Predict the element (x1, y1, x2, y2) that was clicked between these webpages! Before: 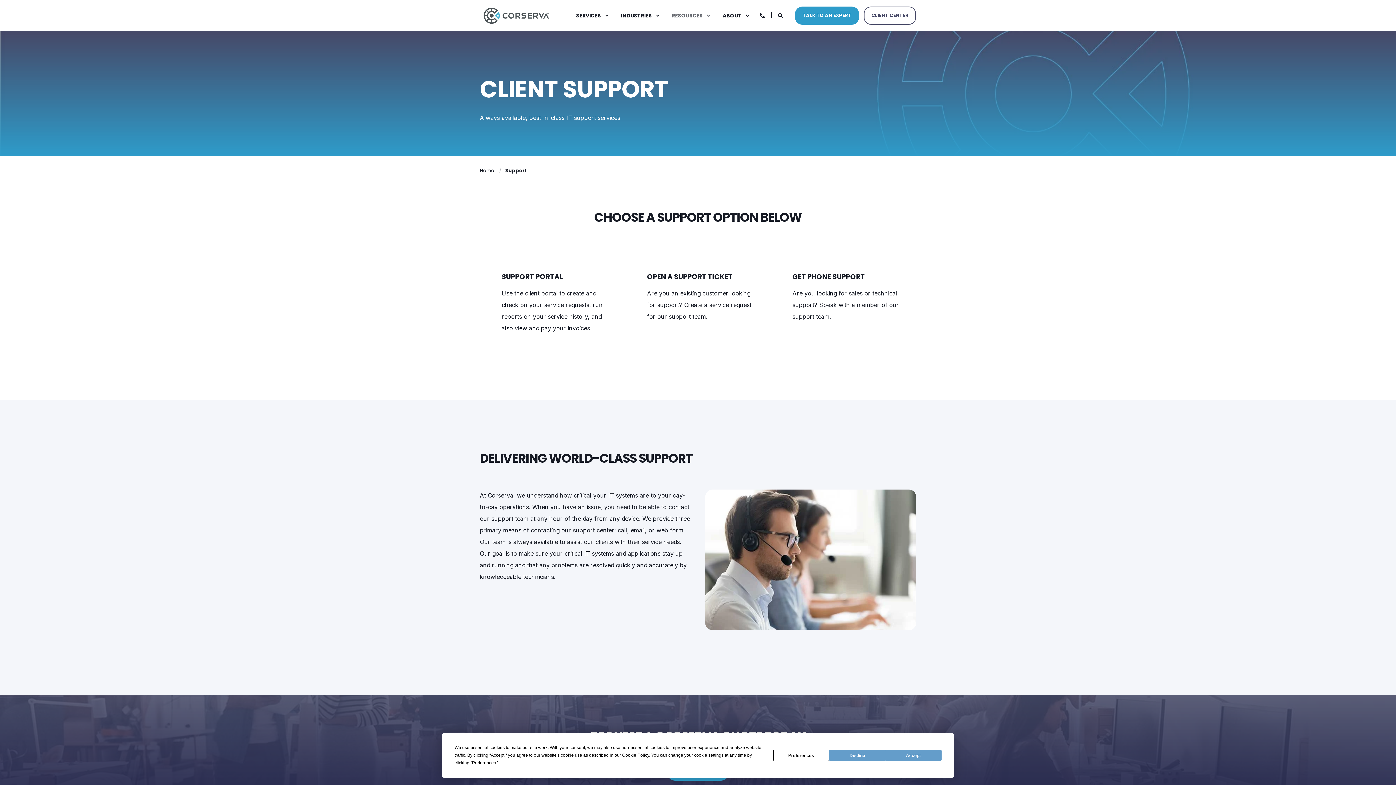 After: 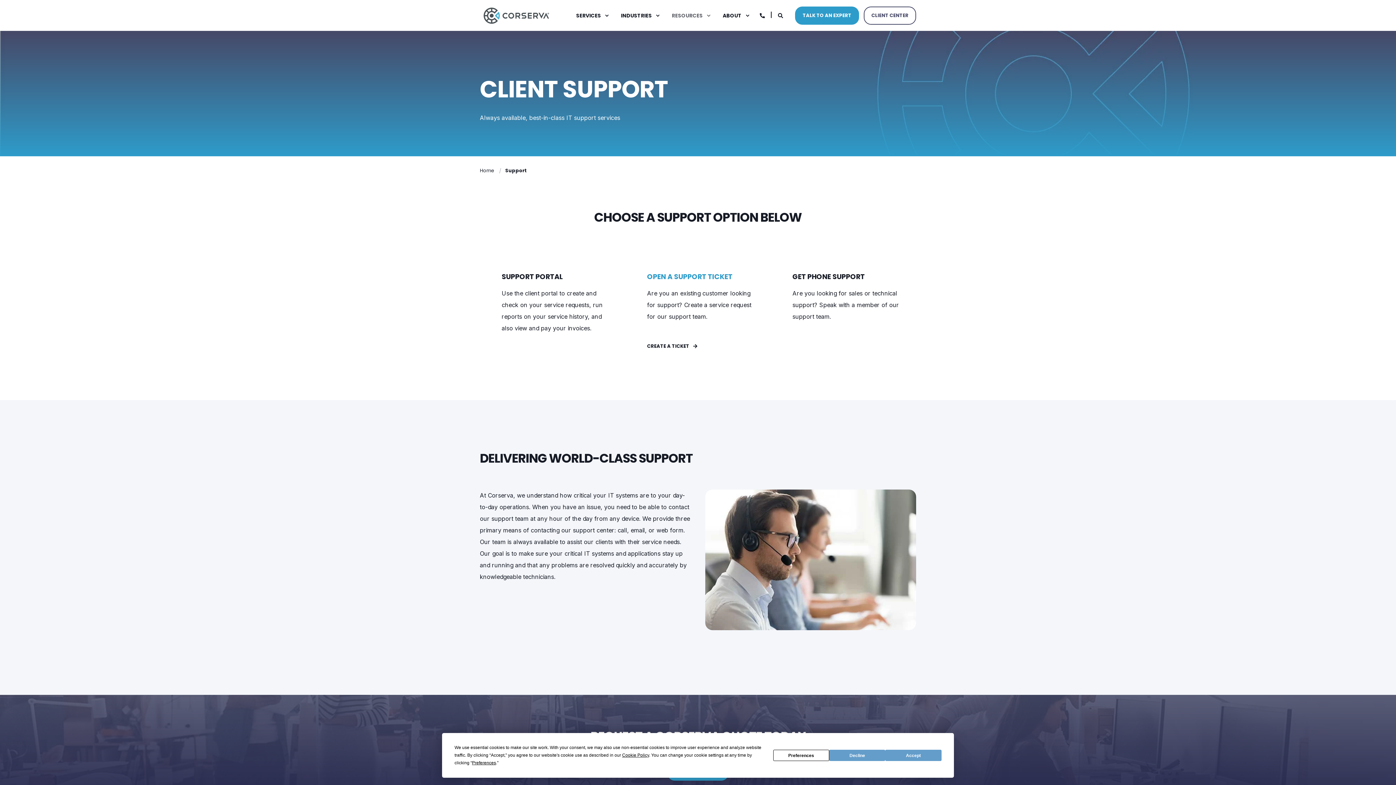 Action: label: OPEN A SUPPORT TICKET
Are you an existing customer looking for support? Create a service request for our support team.
CREATE A TICKET bbox: (625, 265, 770, 360)